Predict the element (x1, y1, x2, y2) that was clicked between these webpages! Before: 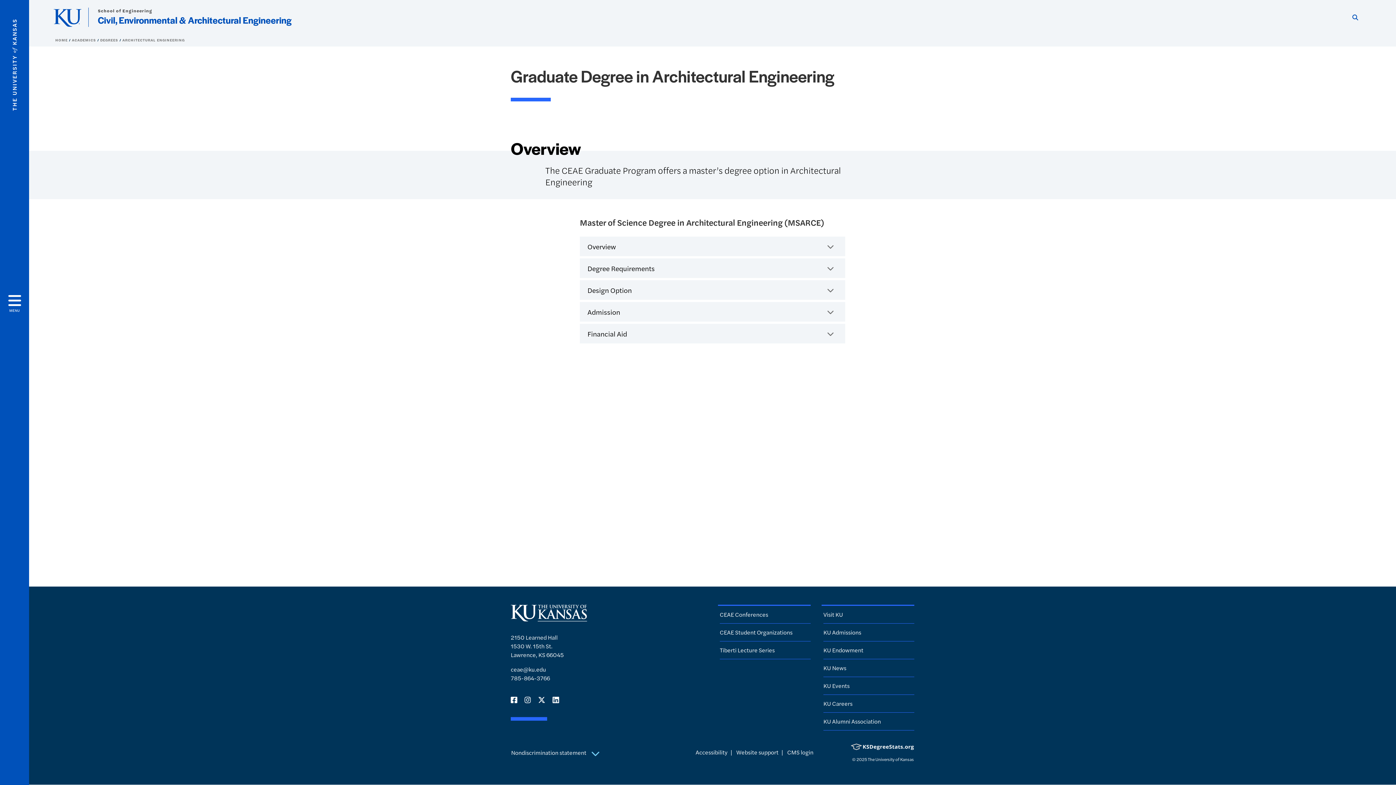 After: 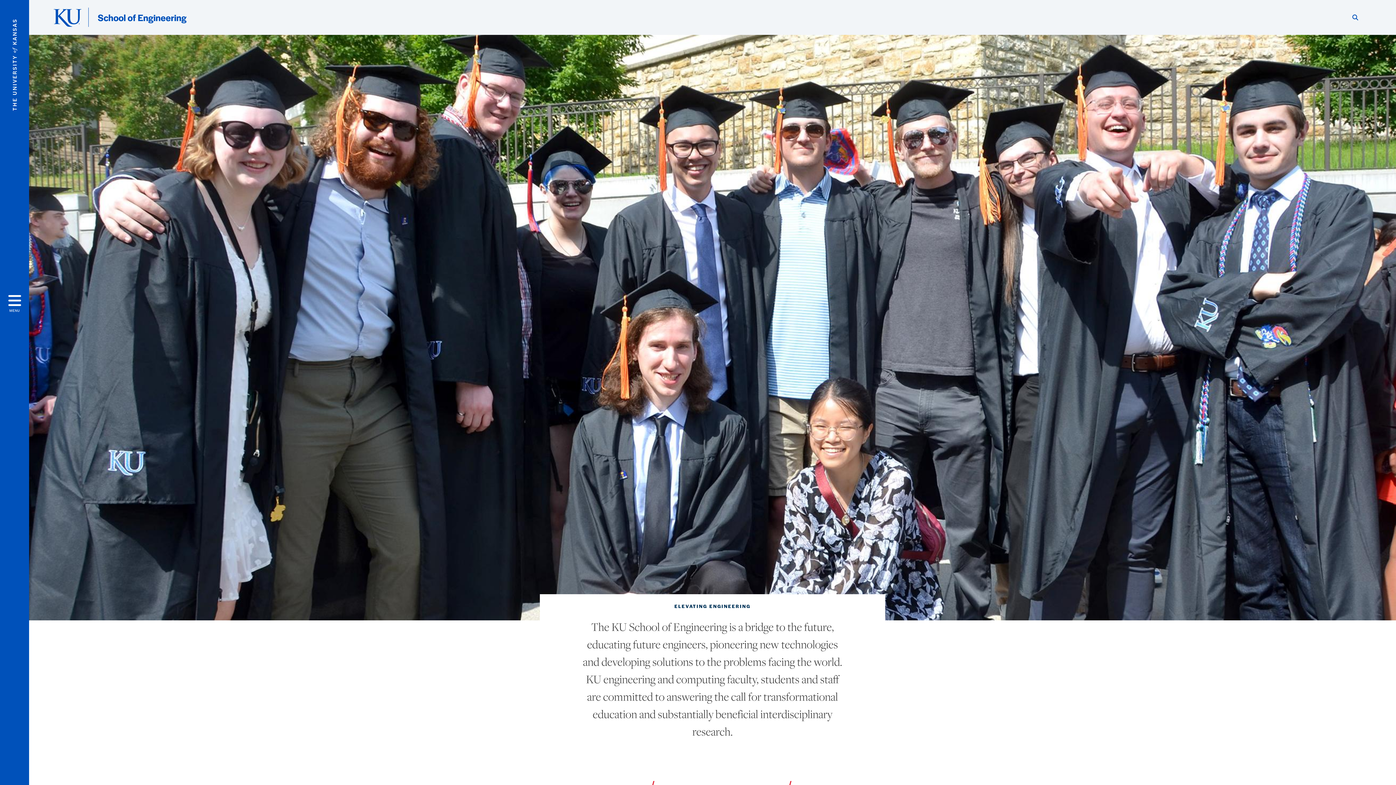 Action: bbox: (97, 7, 152, 13) label: School of Engineering